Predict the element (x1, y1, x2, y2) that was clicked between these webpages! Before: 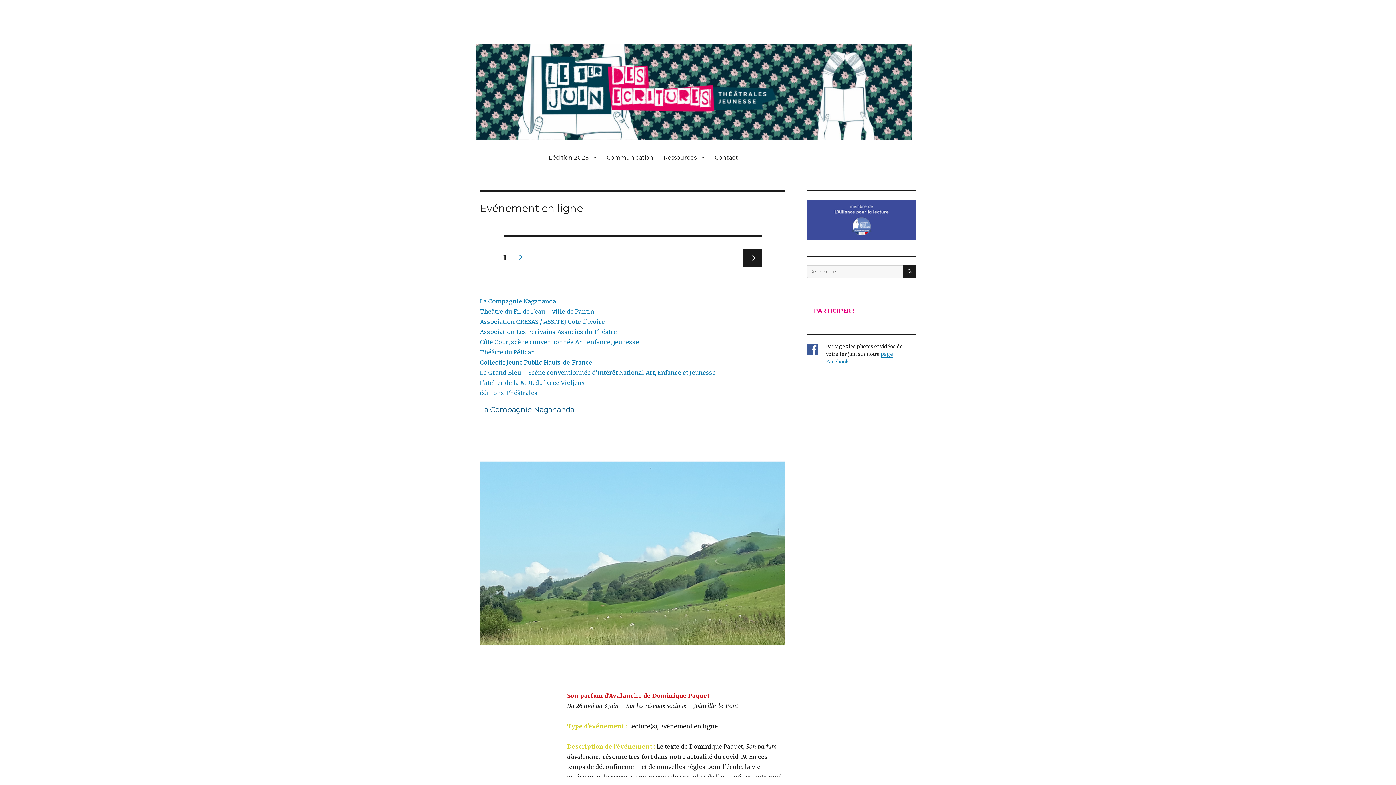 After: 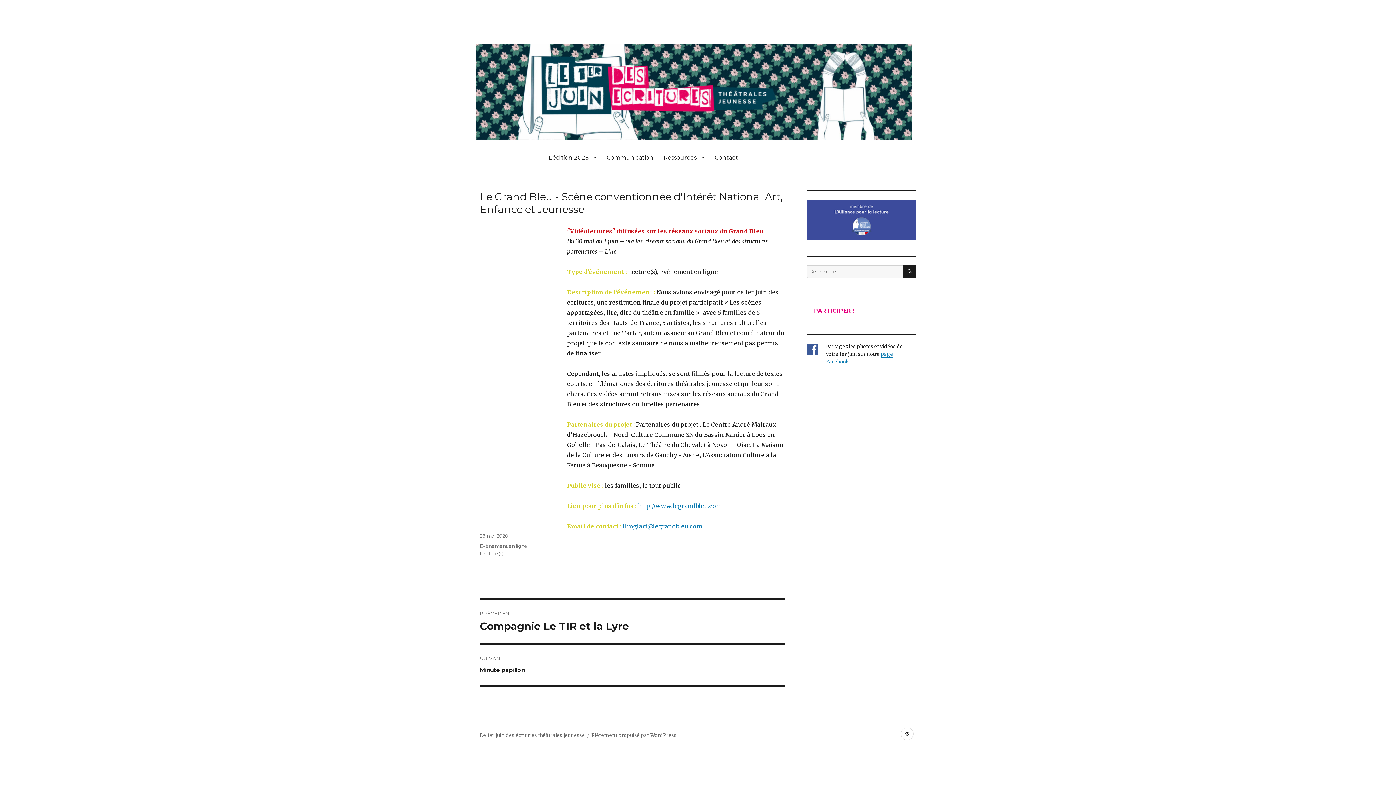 Action: bbox: (480, 369, 716, 376) label: Le Grand Bleu – Scène conventionnée d’Intérêt National Art, Enfance et Jeunesse